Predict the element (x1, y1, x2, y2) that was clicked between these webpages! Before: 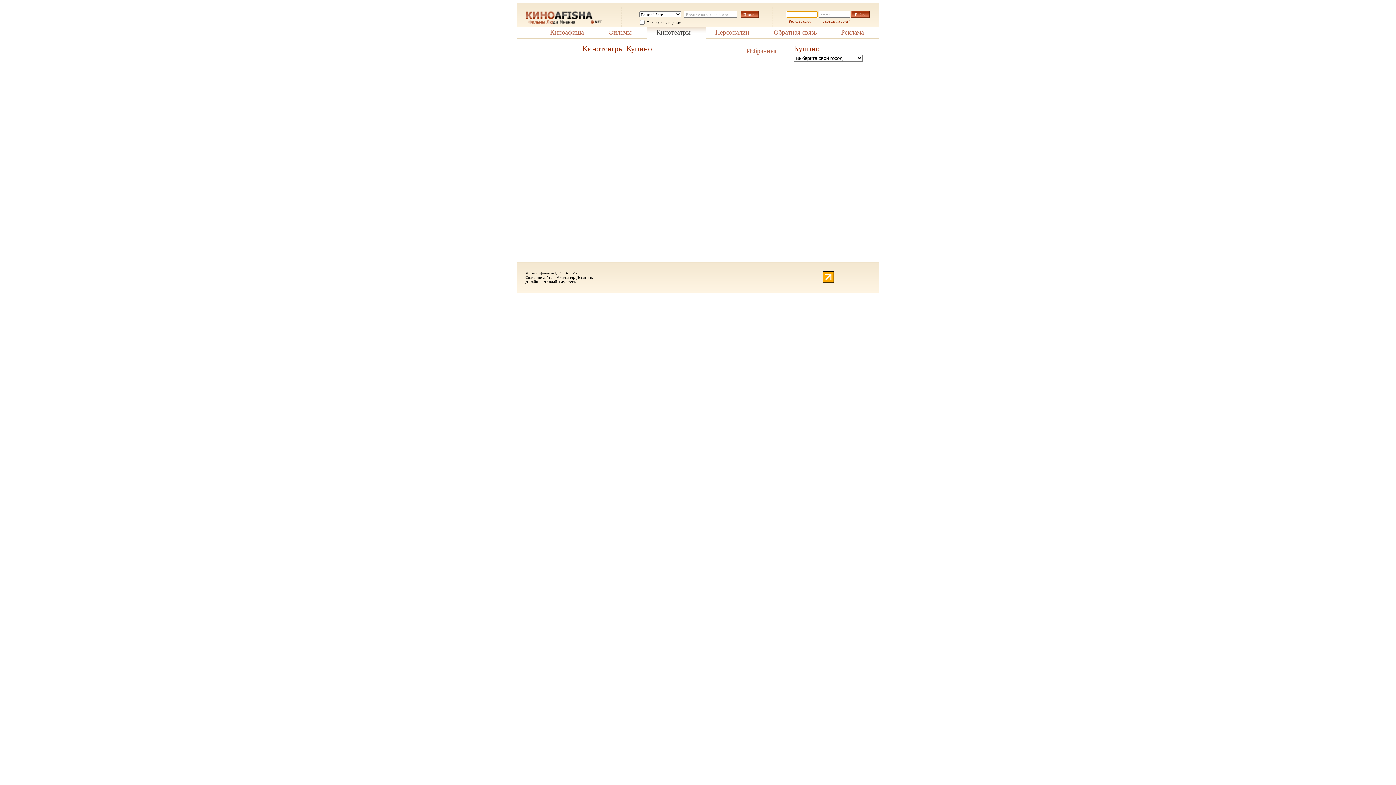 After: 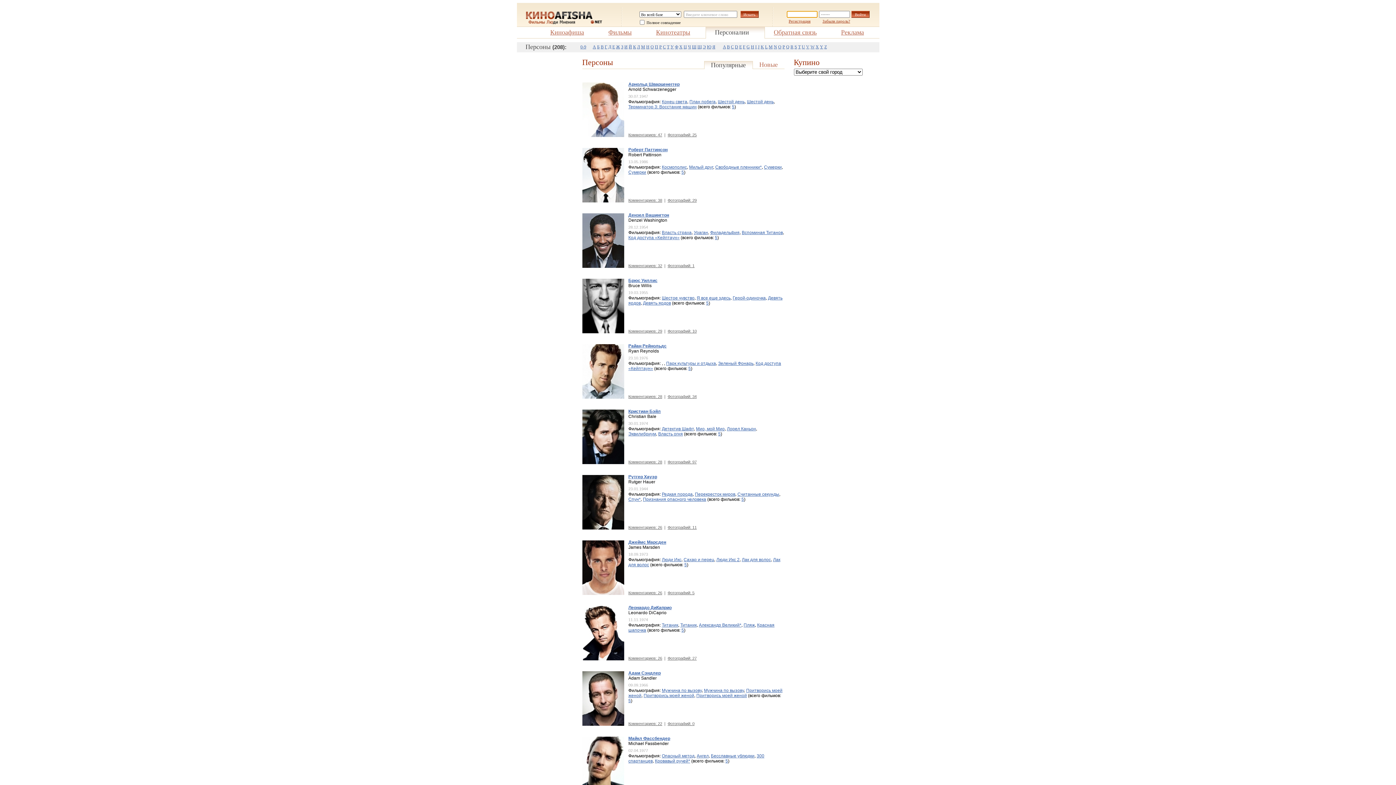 Action: bbox: (715, 28, 749, 36) label: Персоналии